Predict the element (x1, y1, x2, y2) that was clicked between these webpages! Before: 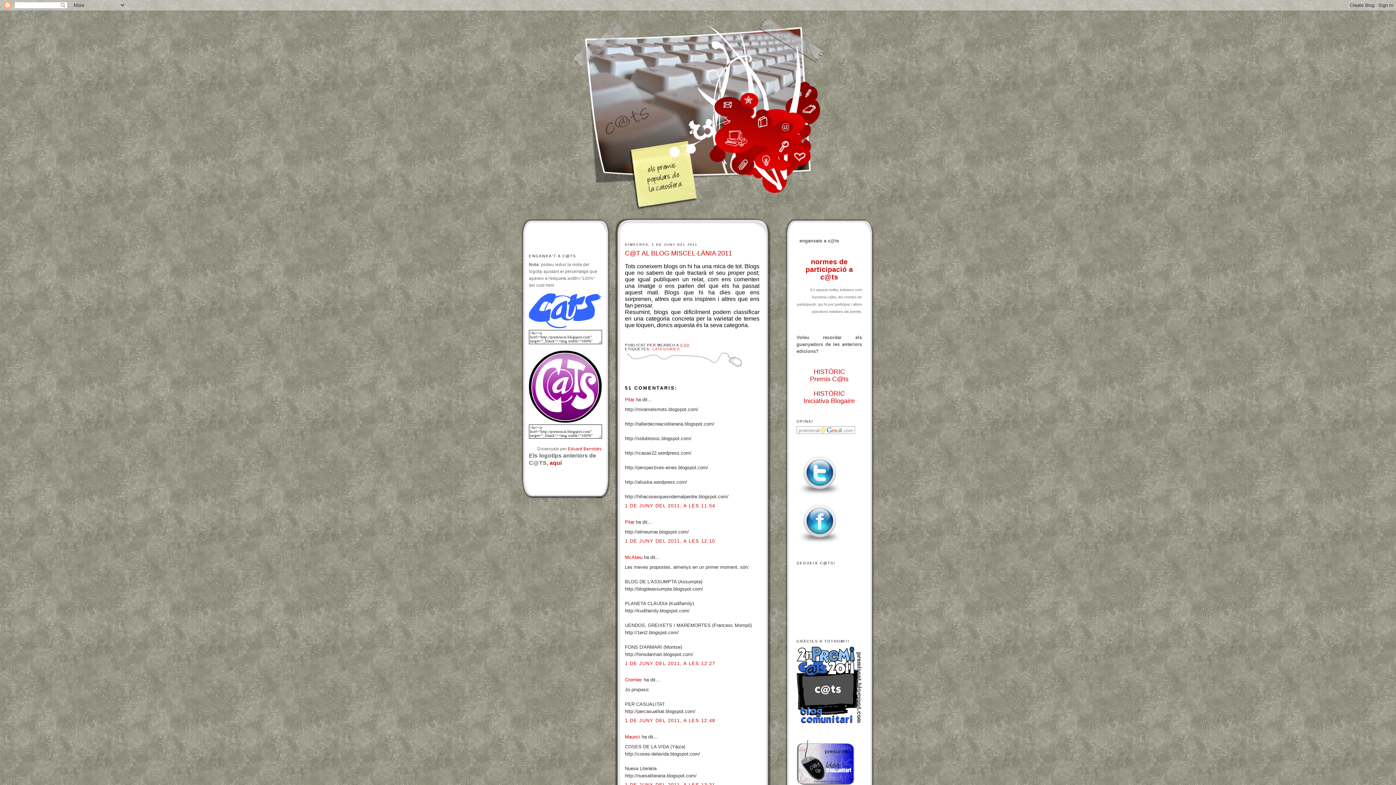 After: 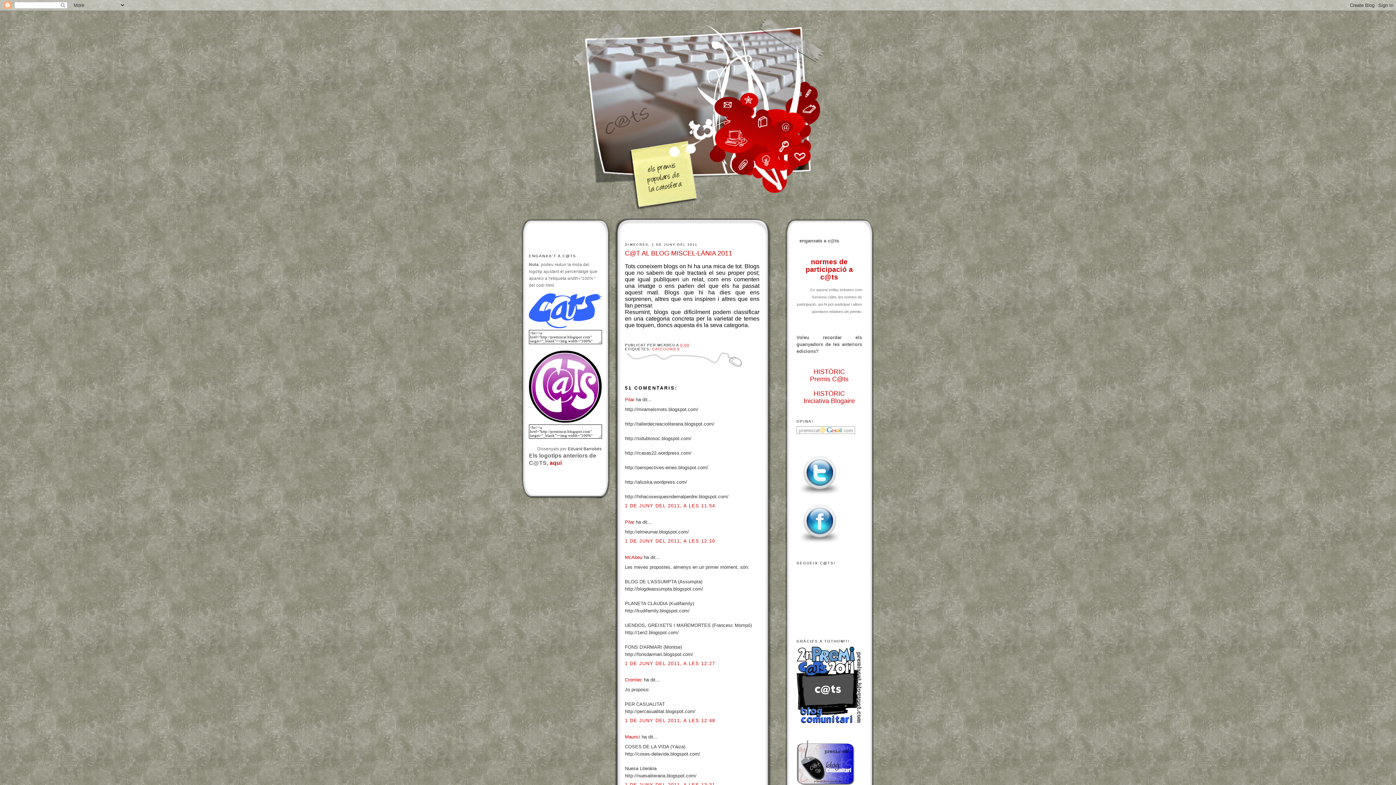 Action: bbox: (568, 446, 601, 451) label: Eduard Barrobés